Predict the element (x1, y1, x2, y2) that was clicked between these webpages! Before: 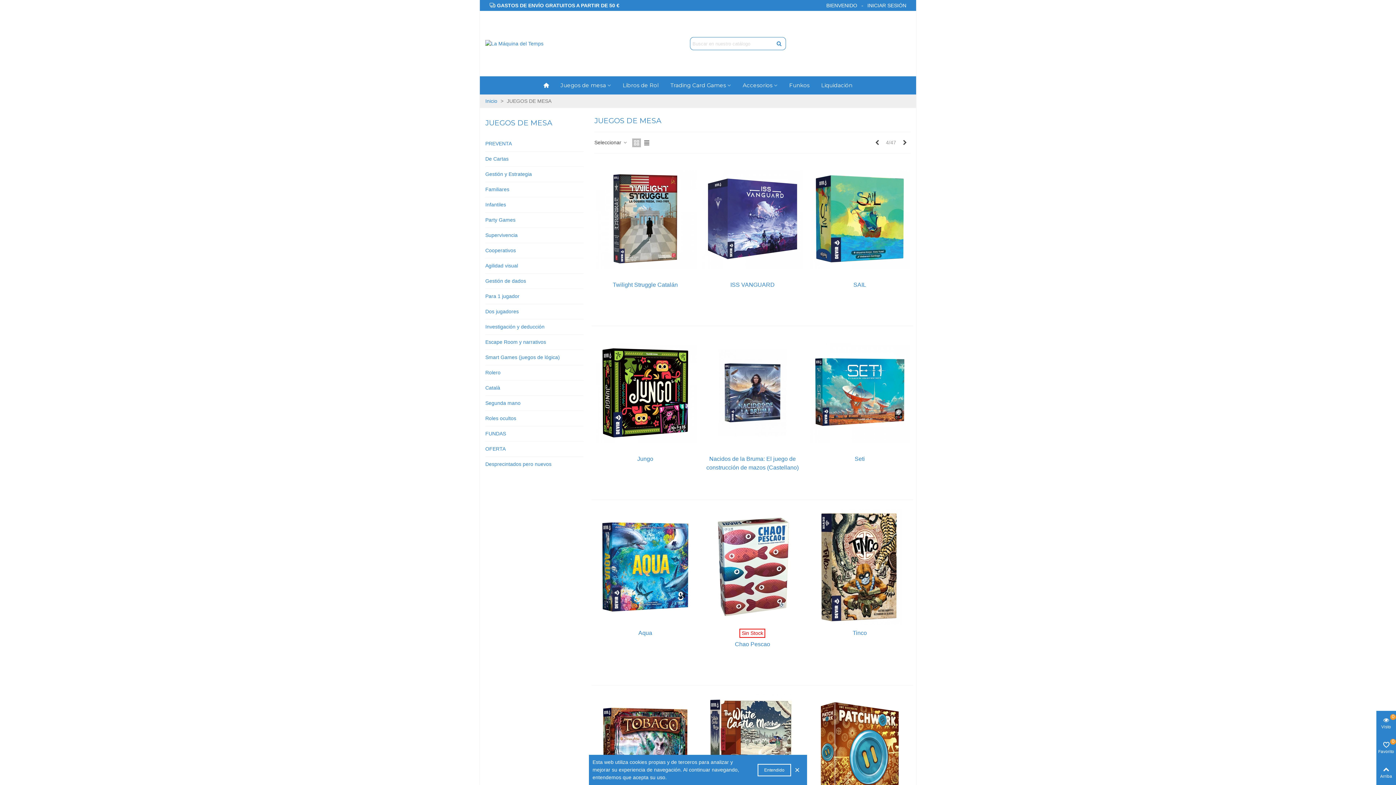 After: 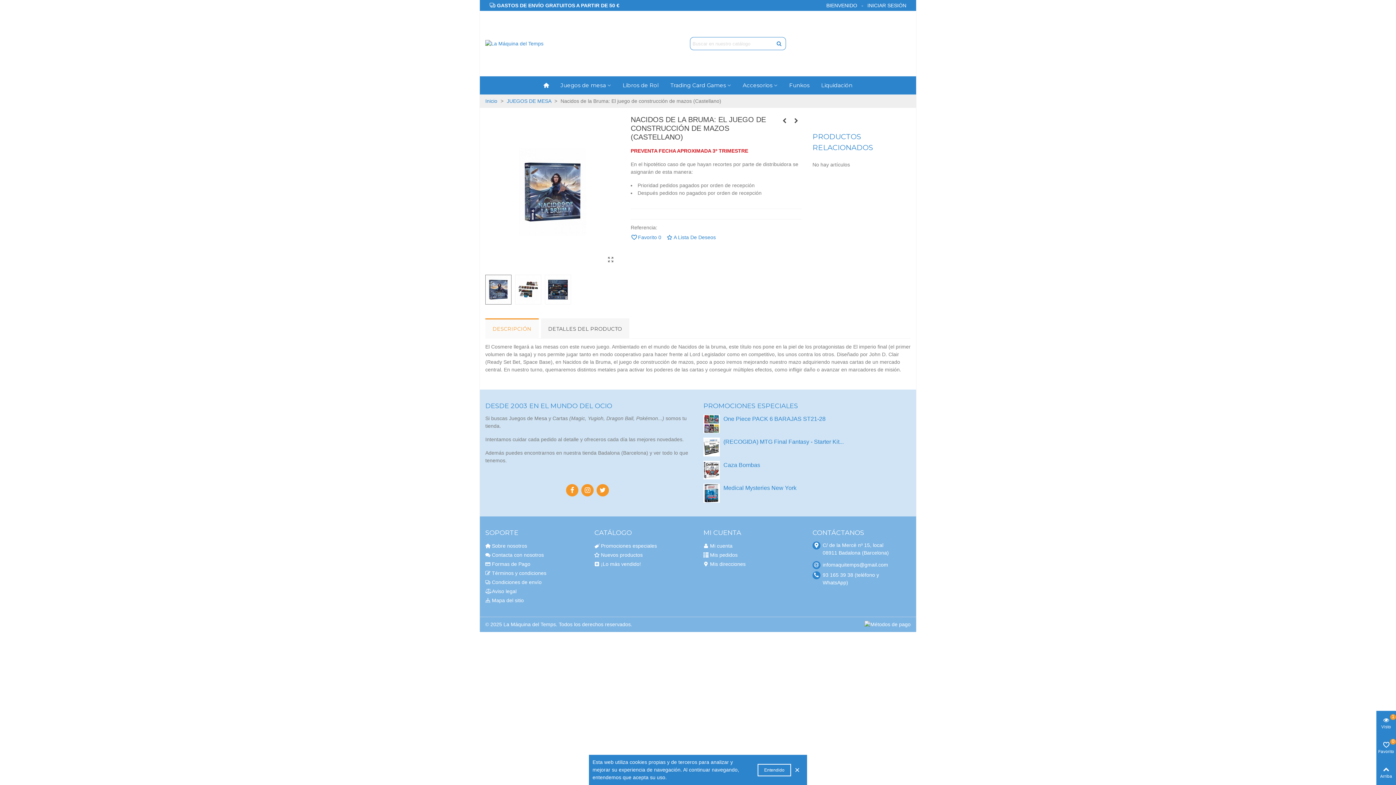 Action: label: Nacidos de la Bruma: El juego de construcción de mazos (Castellano) bbox: (703, 454, 801, 472)